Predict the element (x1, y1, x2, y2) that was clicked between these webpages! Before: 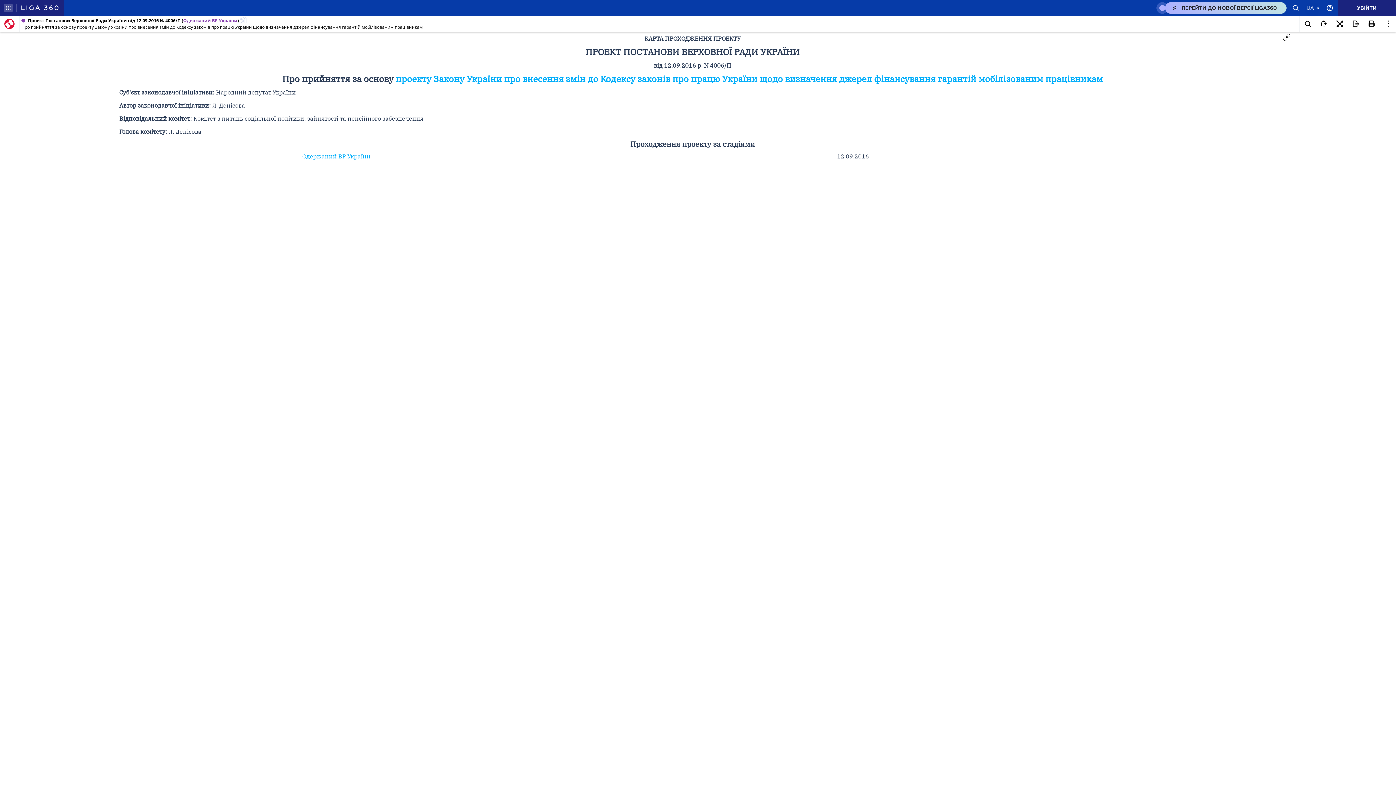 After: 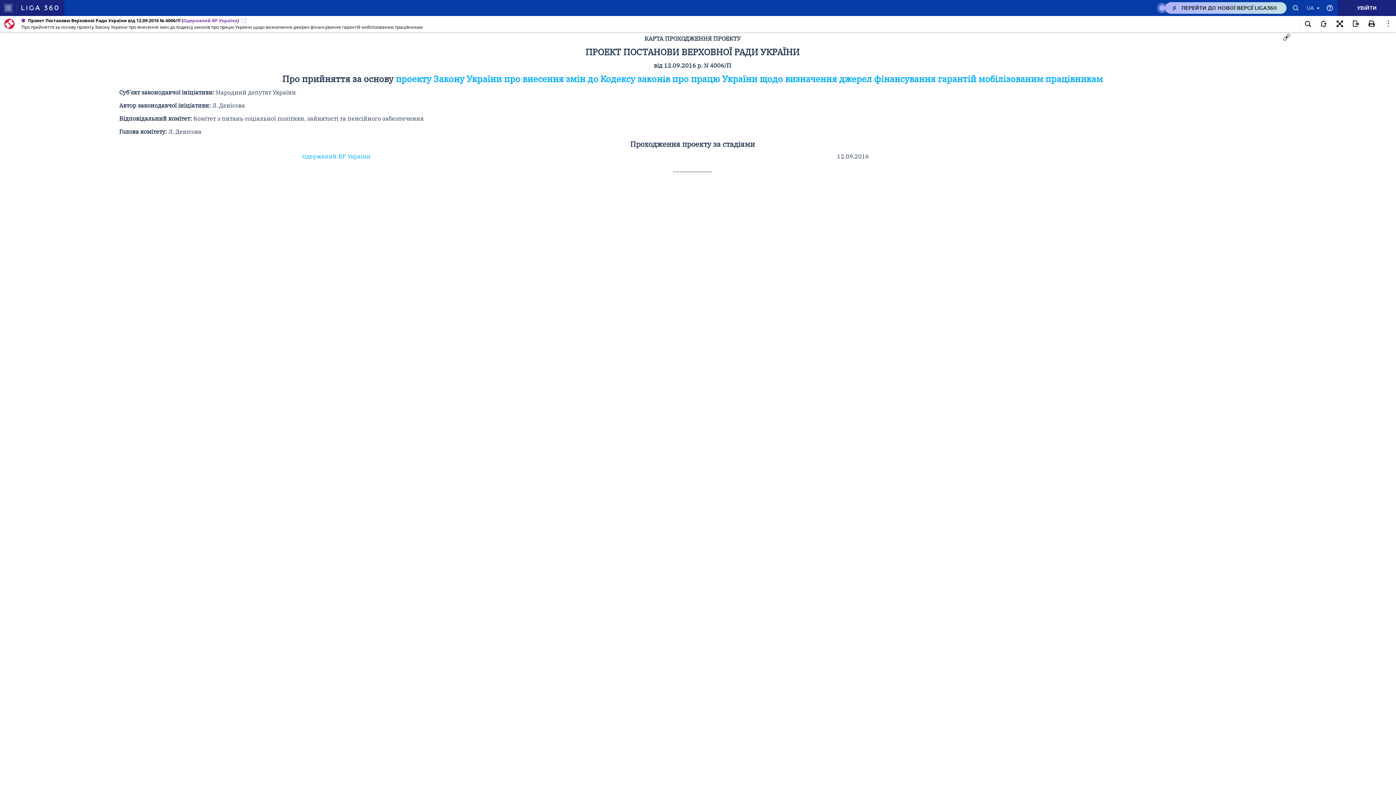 Action: bbox: (21, 0, 58, 16)